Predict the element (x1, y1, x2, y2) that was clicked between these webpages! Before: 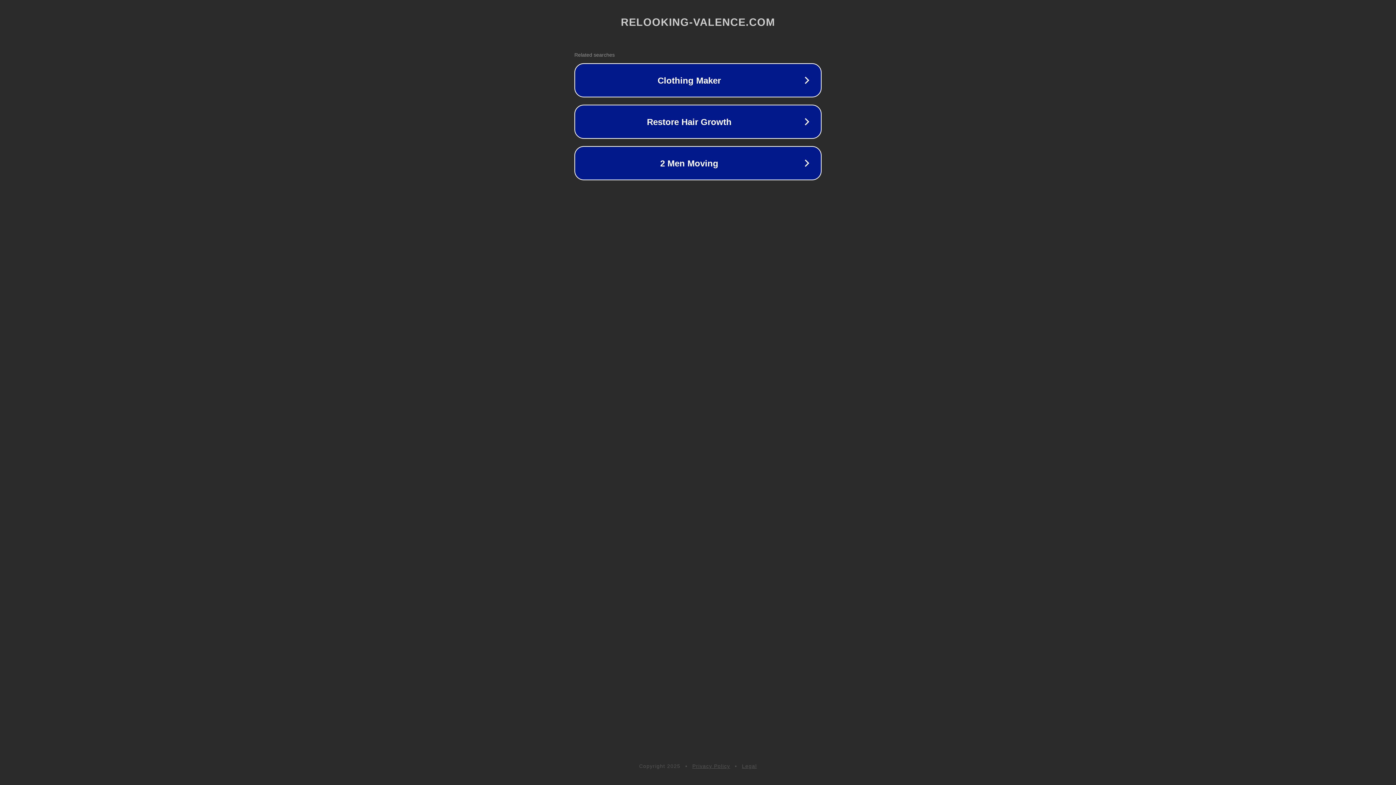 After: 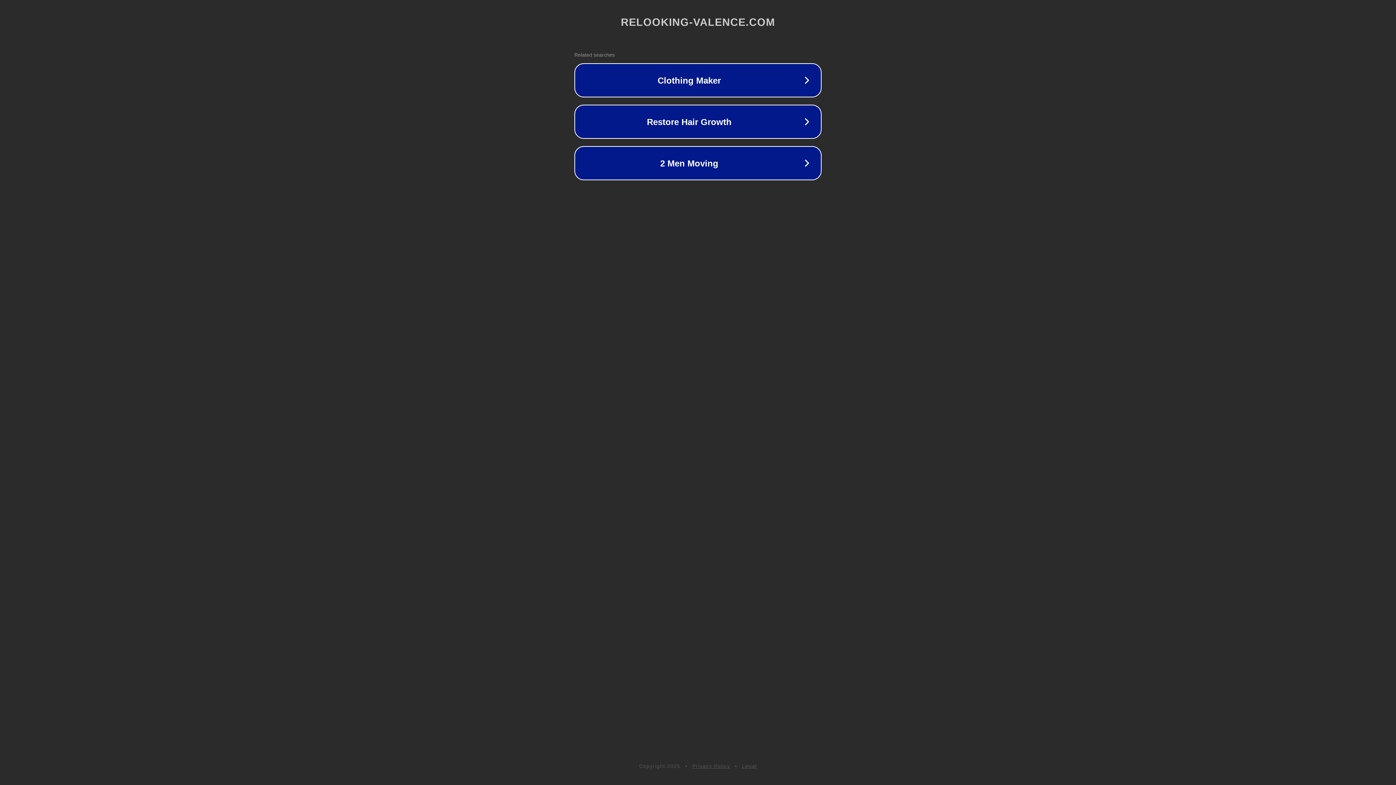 Action: bbox: (742, 763, 757, 769) label: Legal